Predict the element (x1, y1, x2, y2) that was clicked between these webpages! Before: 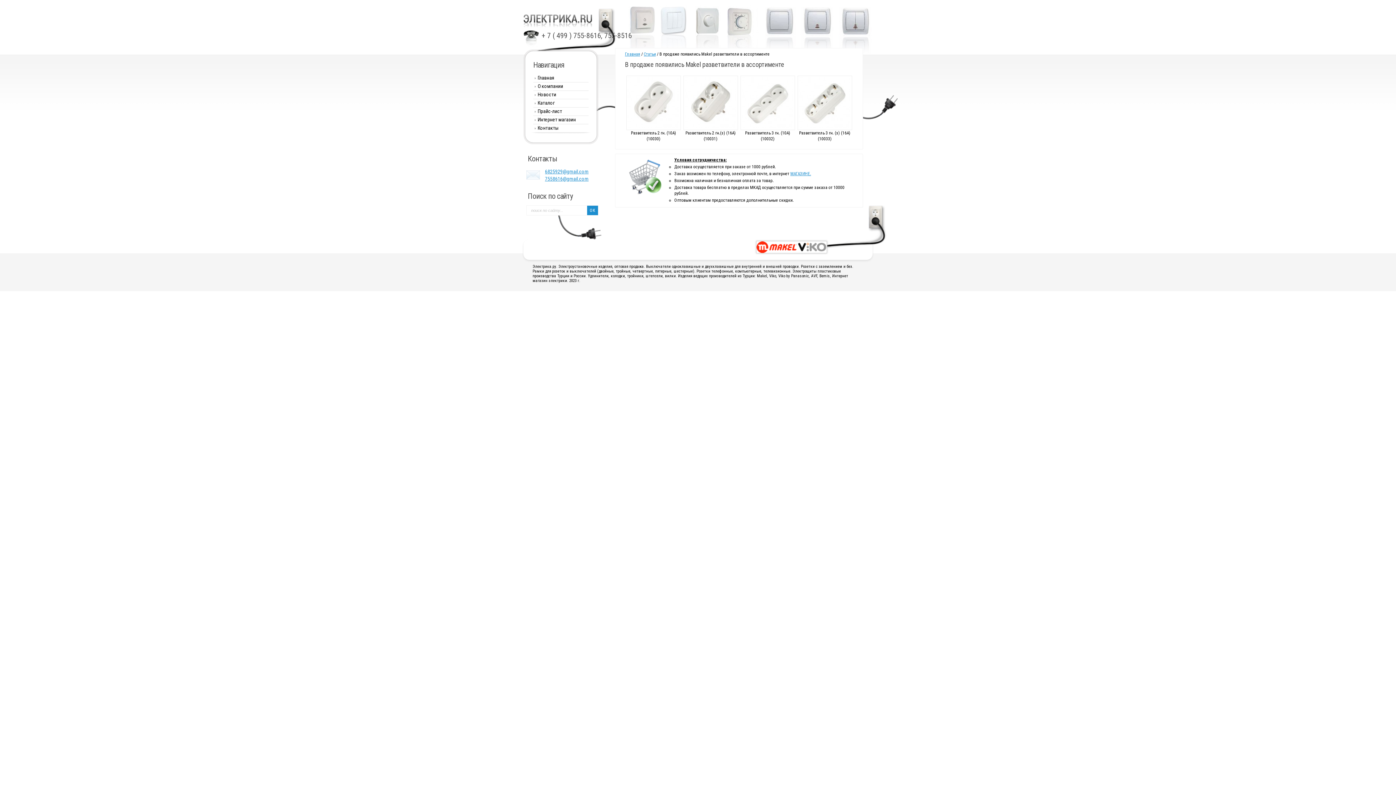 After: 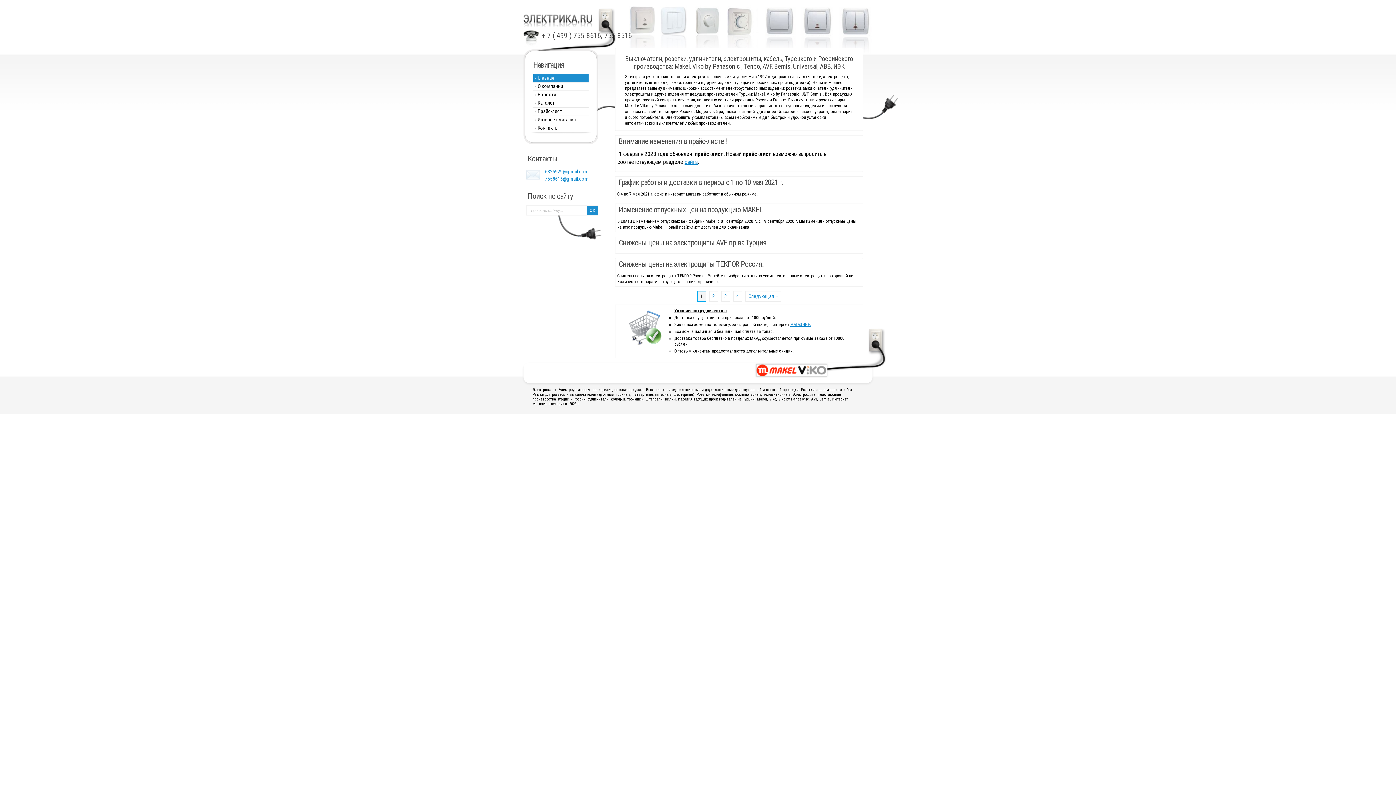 Action: bbox: (533, 74, 588, 82) label: Главная